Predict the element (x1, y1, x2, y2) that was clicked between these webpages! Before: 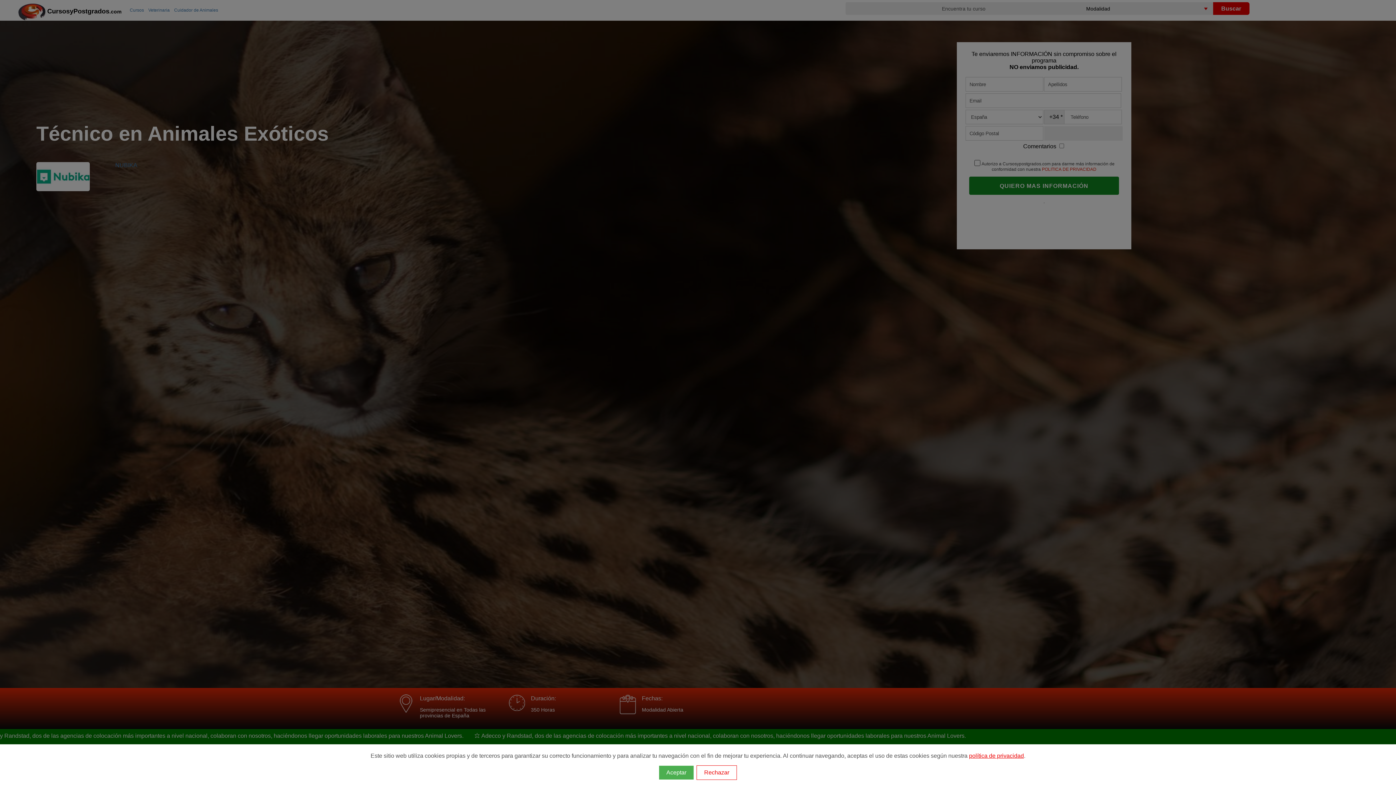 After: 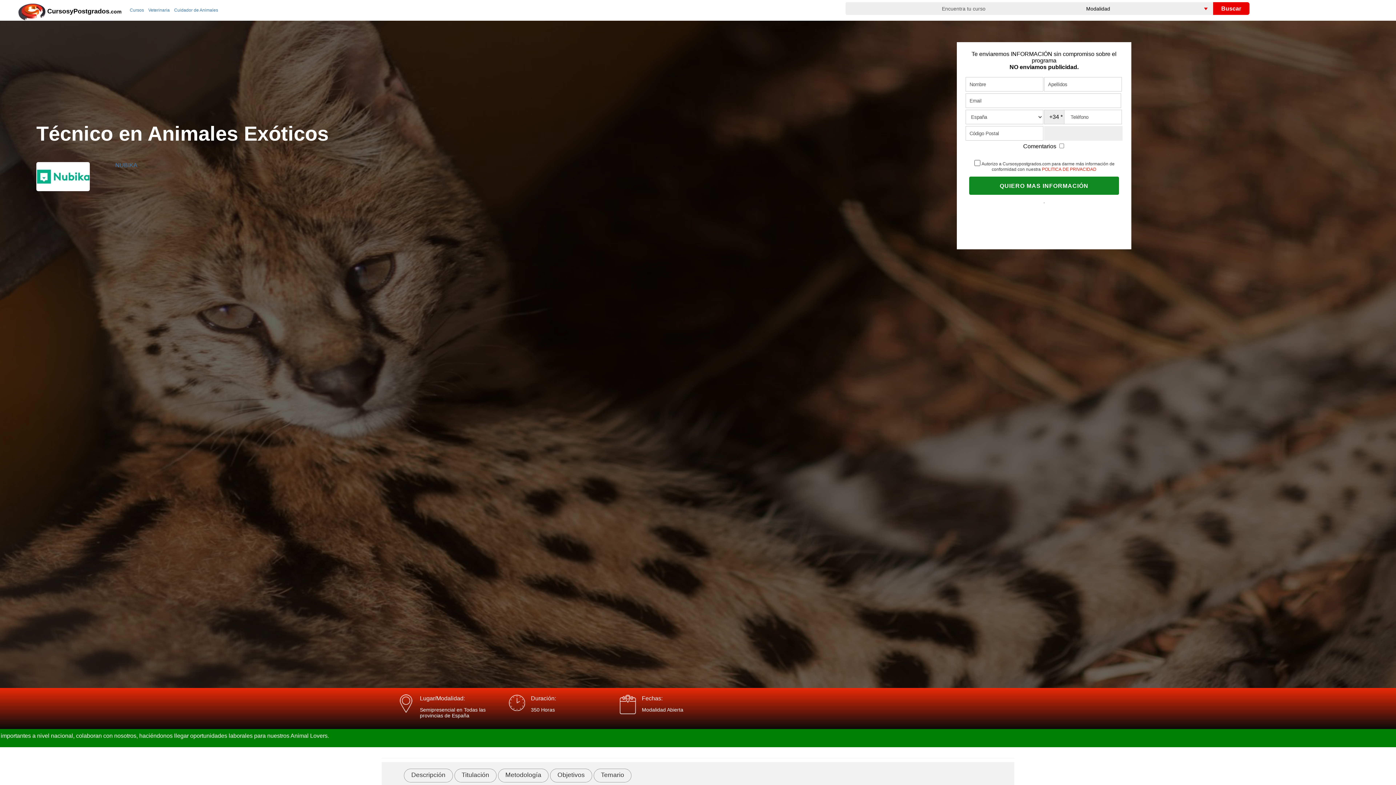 Action: label: Rechazar bbox: (696, 765, 737, 780)